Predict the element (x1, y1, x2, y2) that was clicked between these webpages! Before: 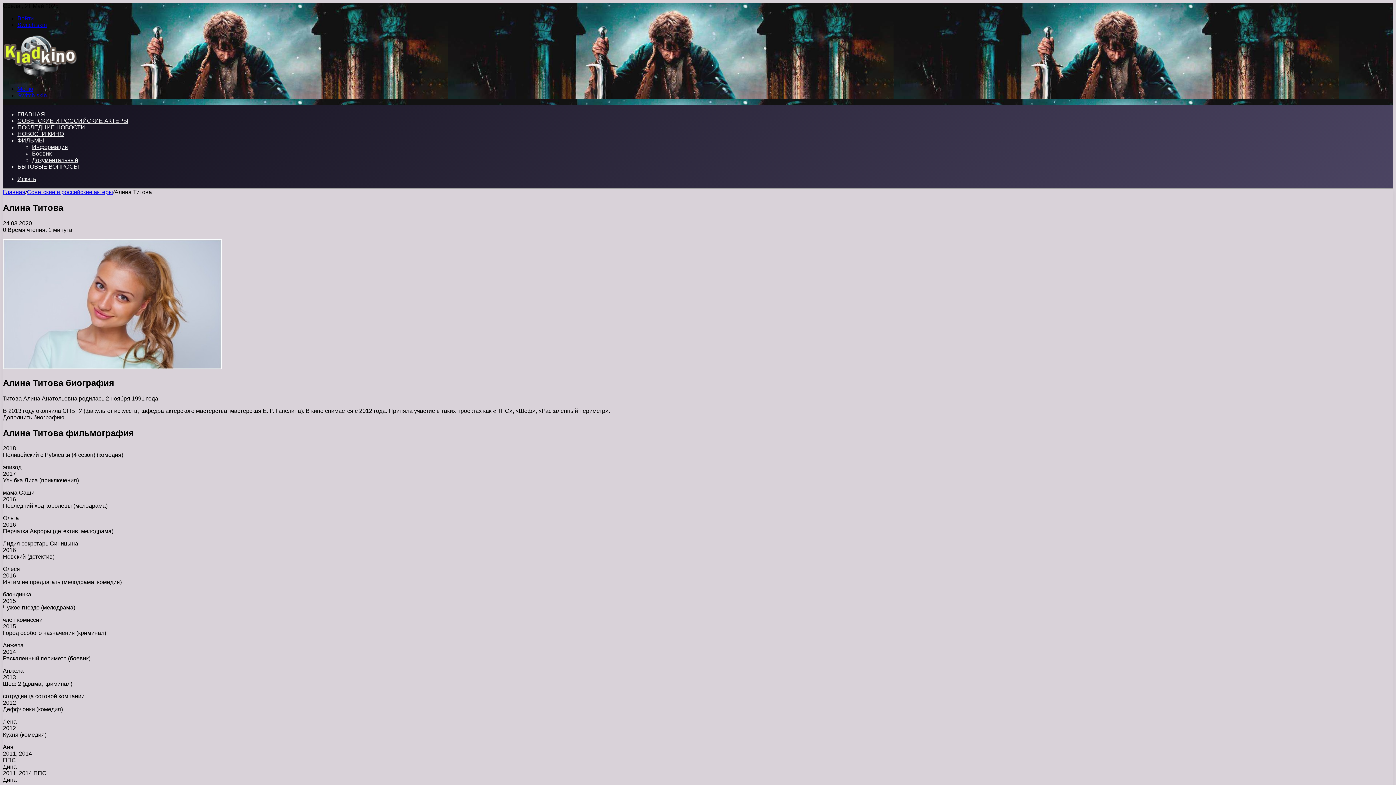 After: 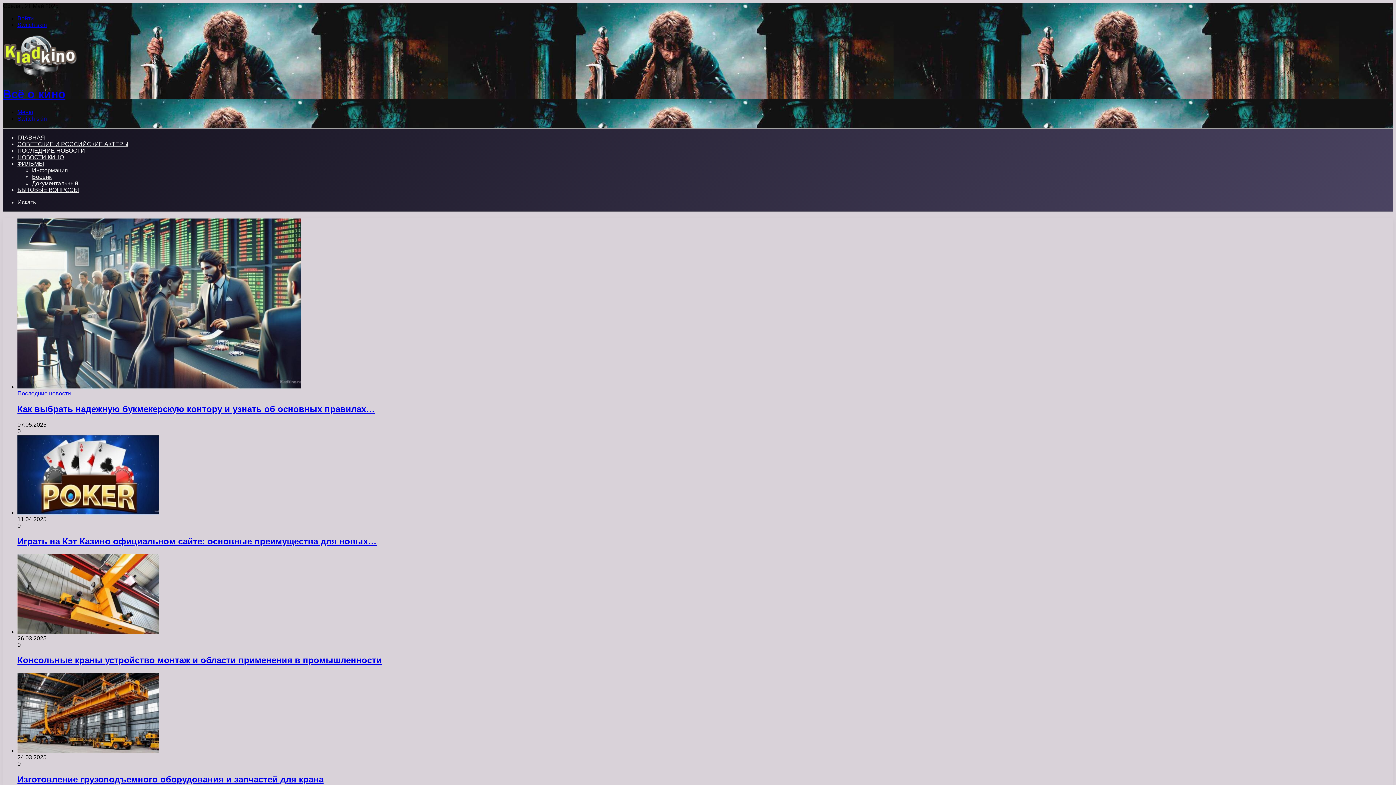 Action: bbox: (2, 73, 76, 79)